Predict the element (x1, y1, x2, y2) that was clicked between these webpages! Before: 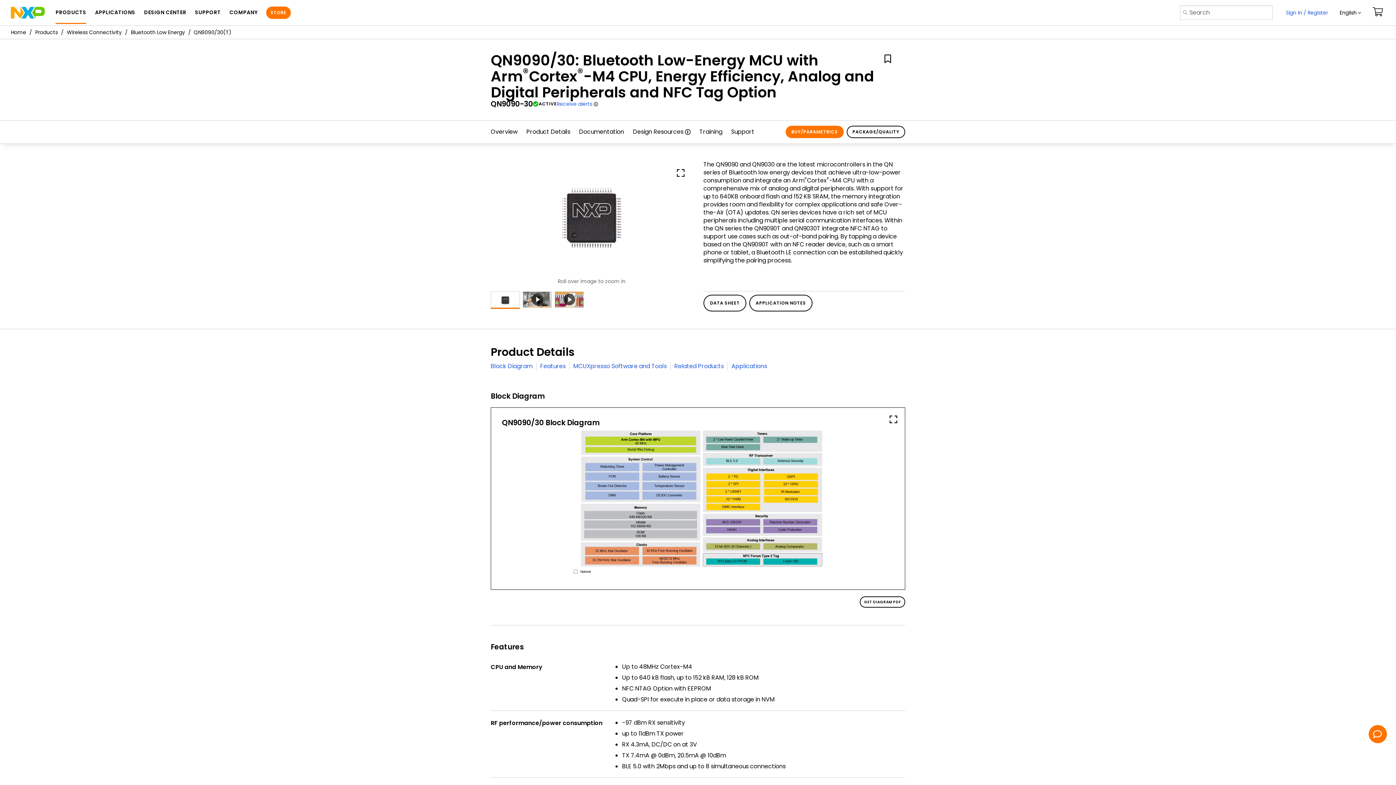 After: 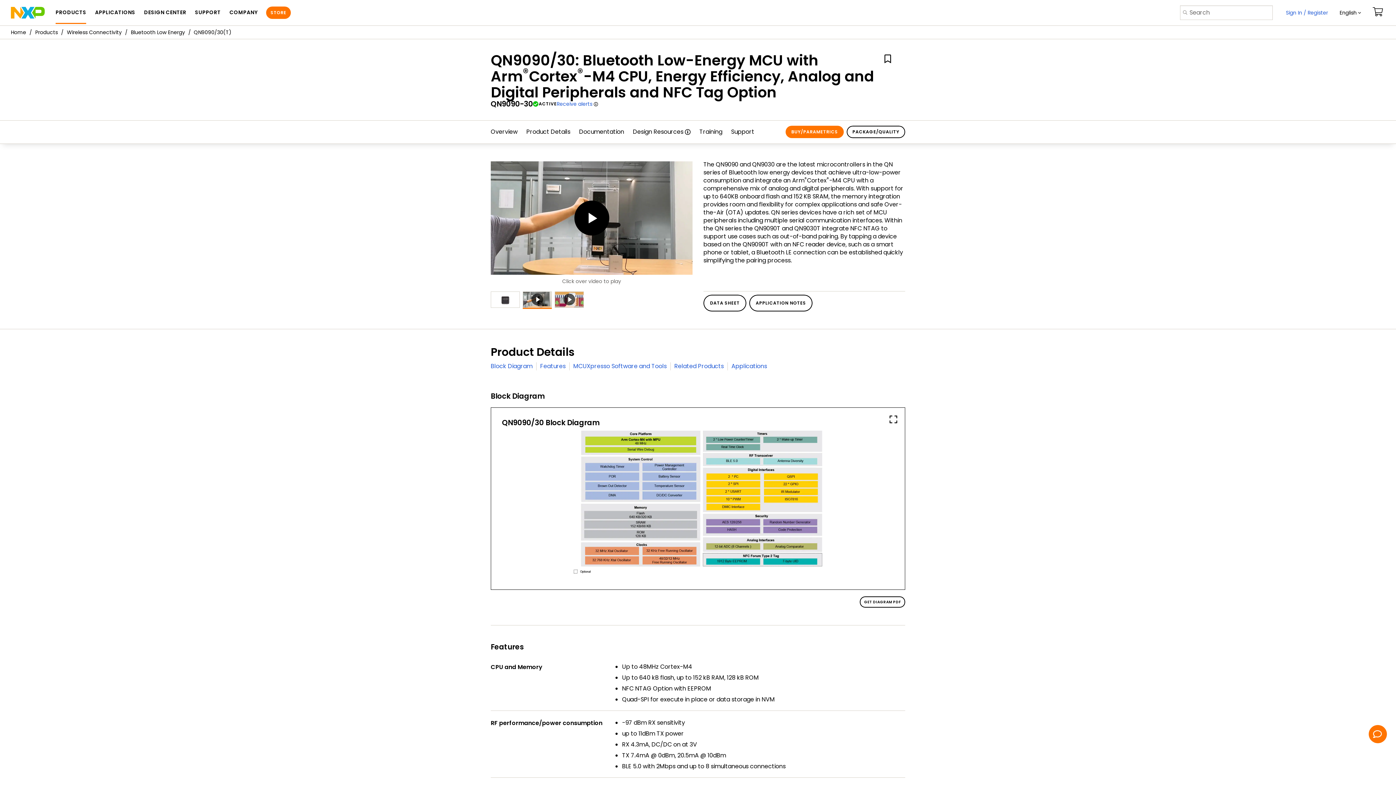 Action: bbox: (522, 291, 552, 307)